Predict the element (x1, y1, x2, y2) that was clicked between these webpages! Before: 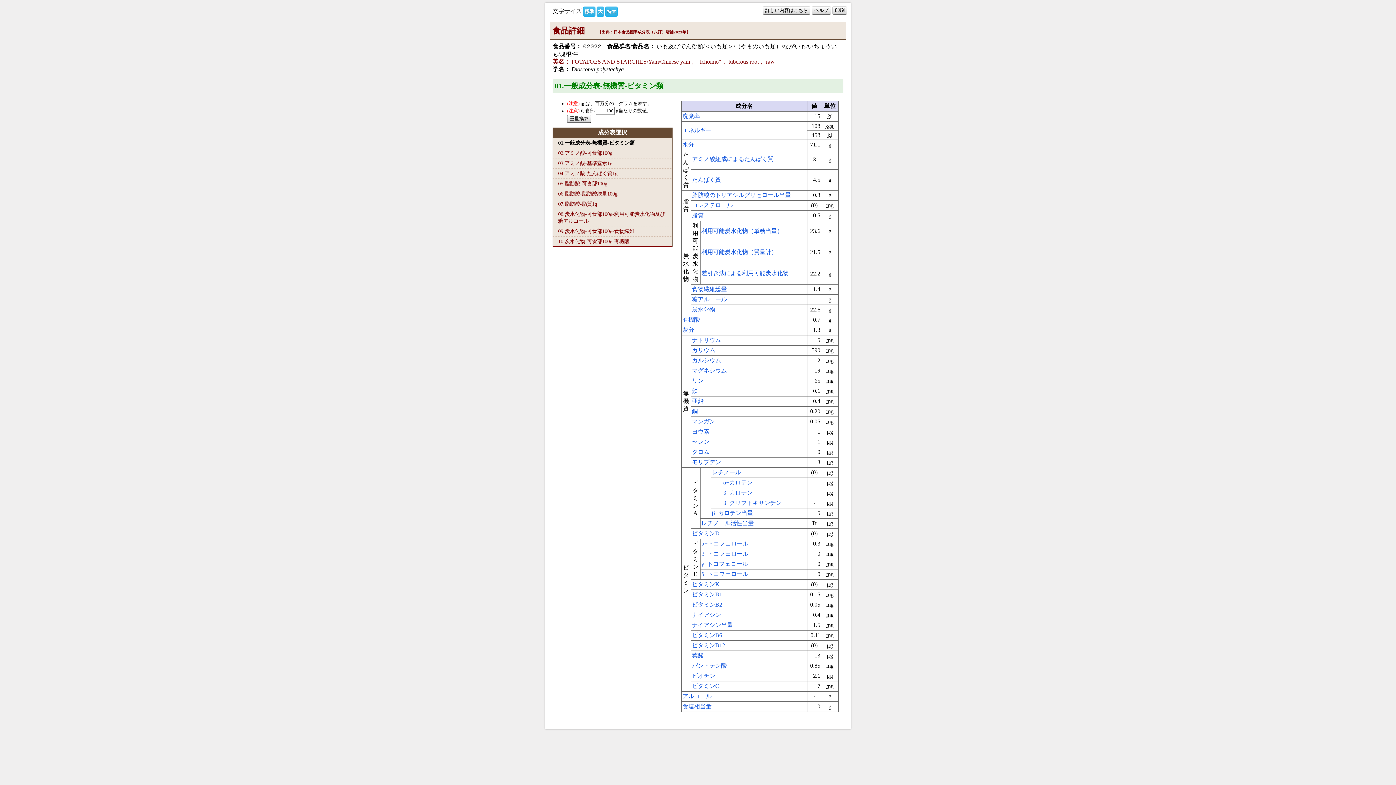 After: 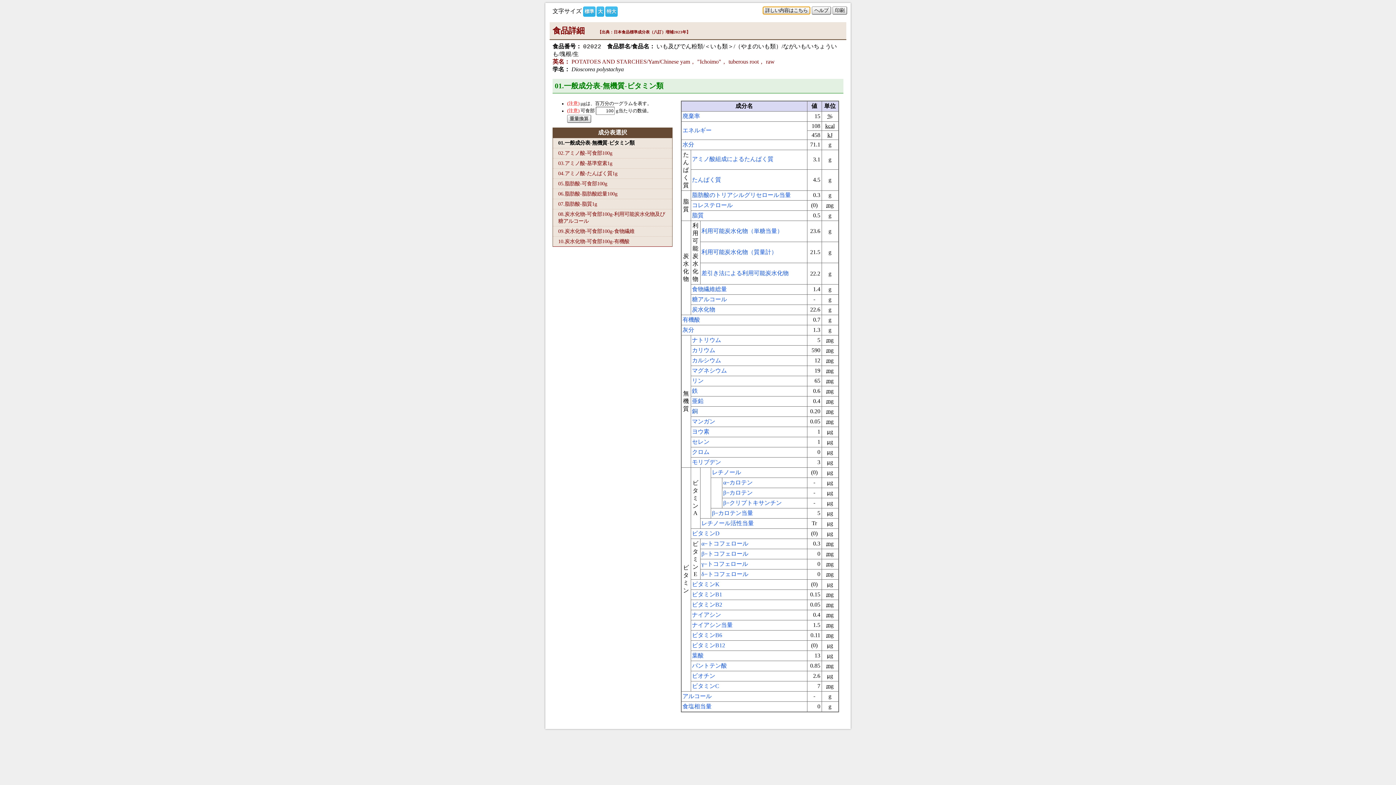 Action: label: 詳しい内容はこちら bbox: (762, 6, 810, 14)